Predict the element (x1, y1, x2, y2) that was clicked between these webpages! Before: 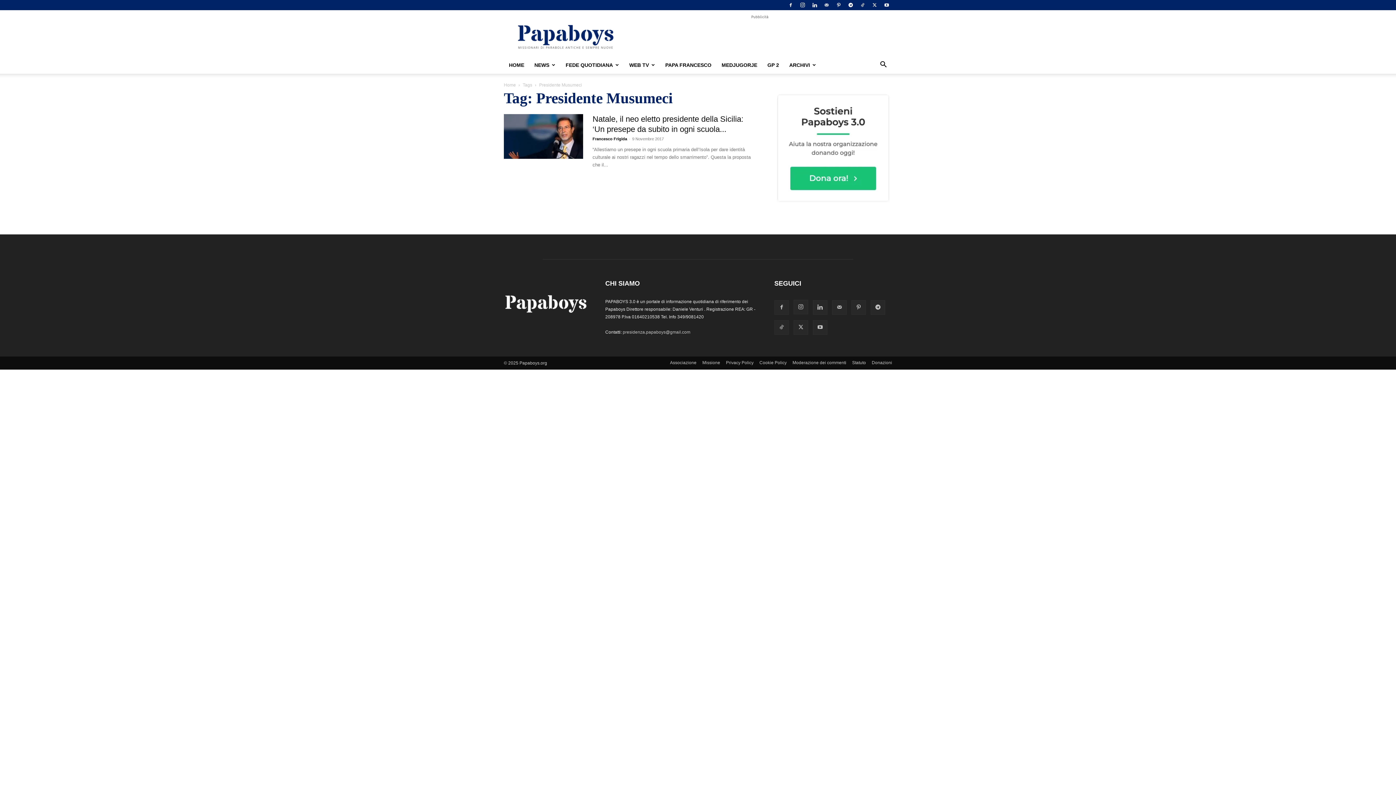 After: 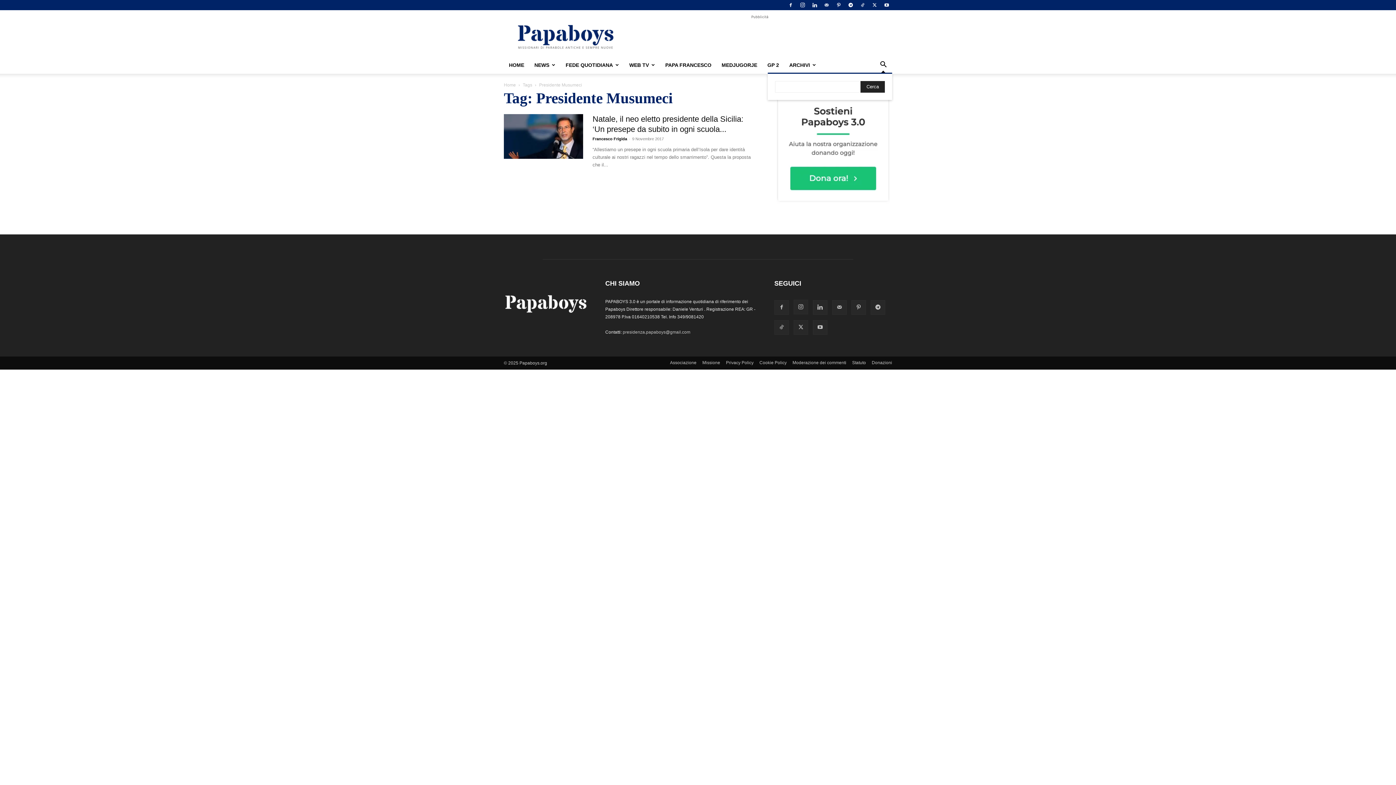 Action: label: Search bbox: (874, 62, 892, 68)